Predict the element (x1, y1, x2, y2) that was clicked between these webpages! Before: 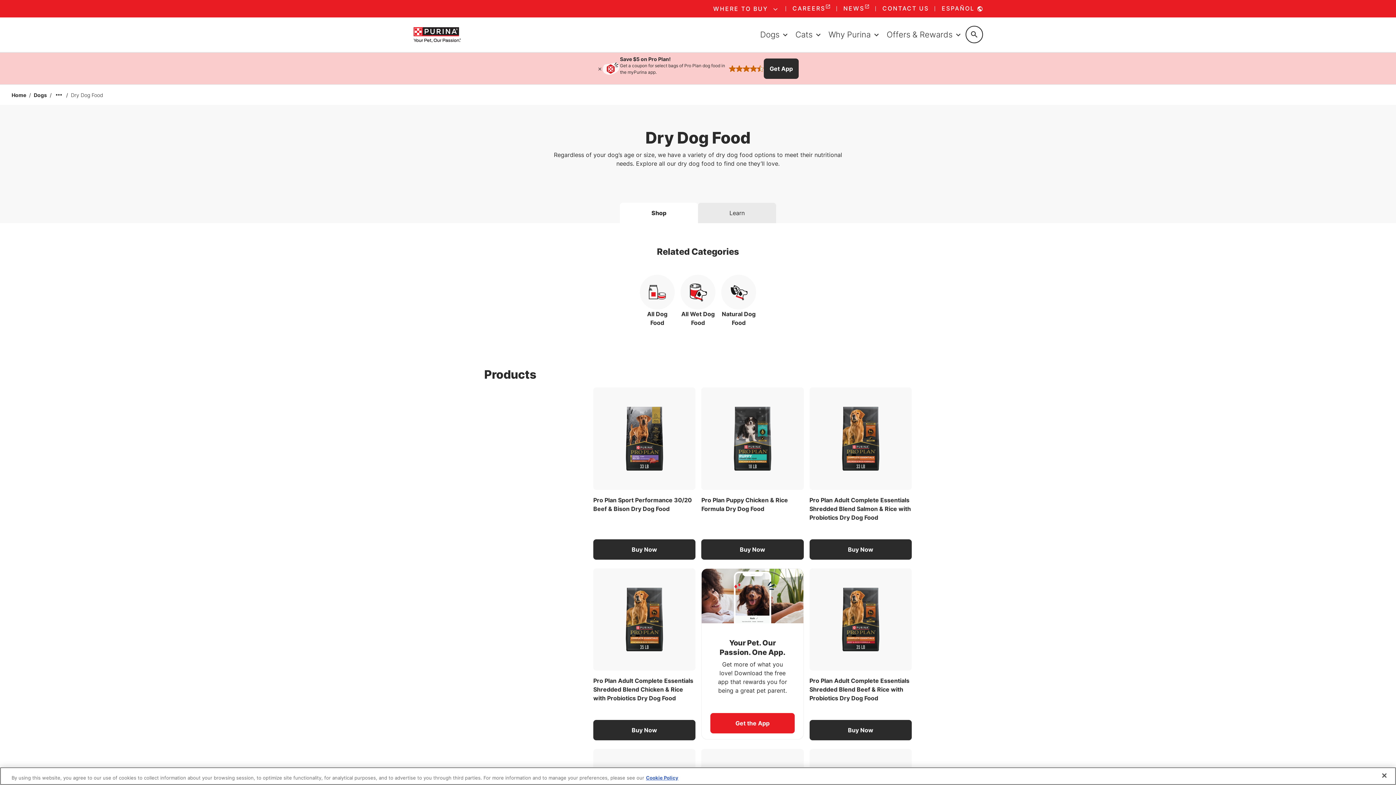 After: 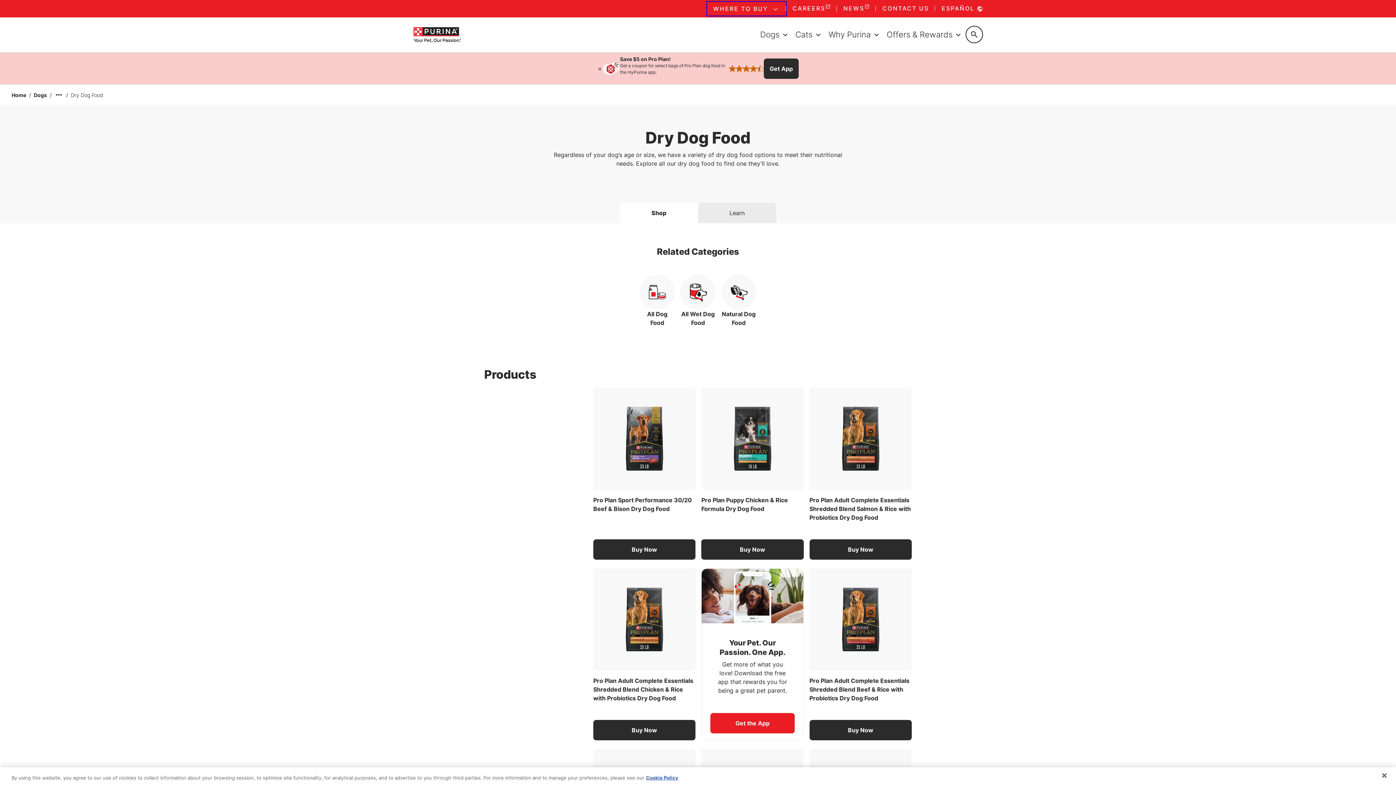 Action: label: WHERE TO BUY bbox: (707, 2, 785, 15)